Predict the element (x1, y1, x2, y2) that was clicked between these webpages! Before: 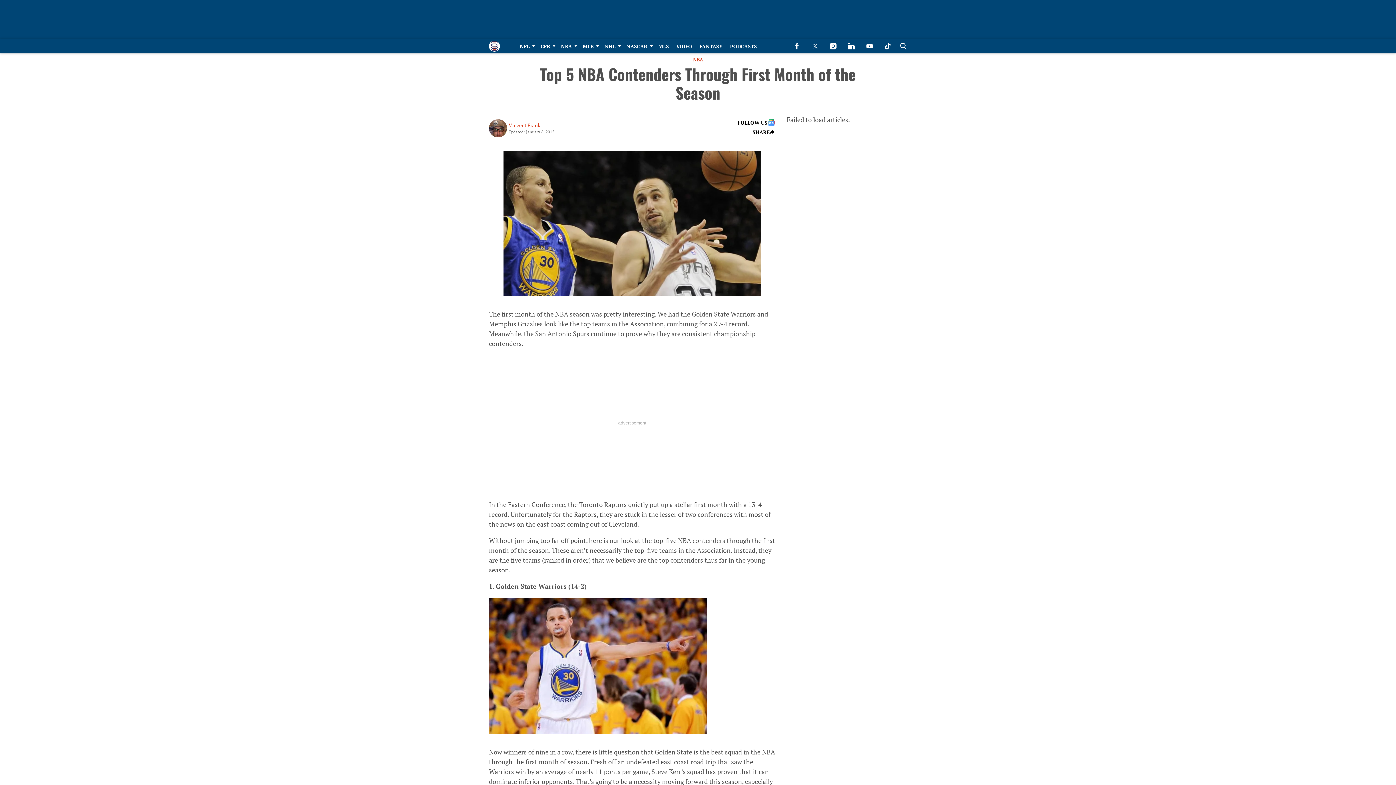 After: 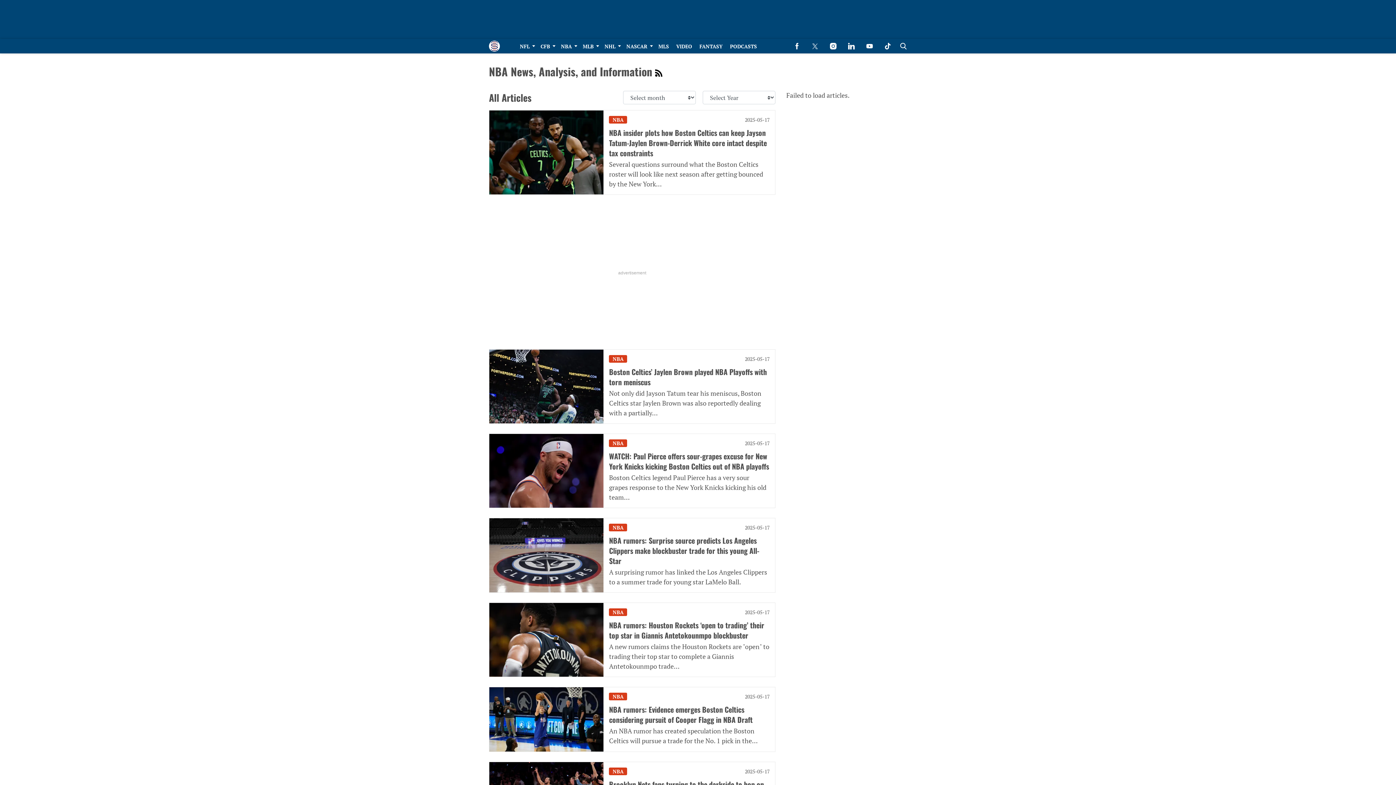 Action: label: See the NBA category bbox: (693, 56, 703, 62)